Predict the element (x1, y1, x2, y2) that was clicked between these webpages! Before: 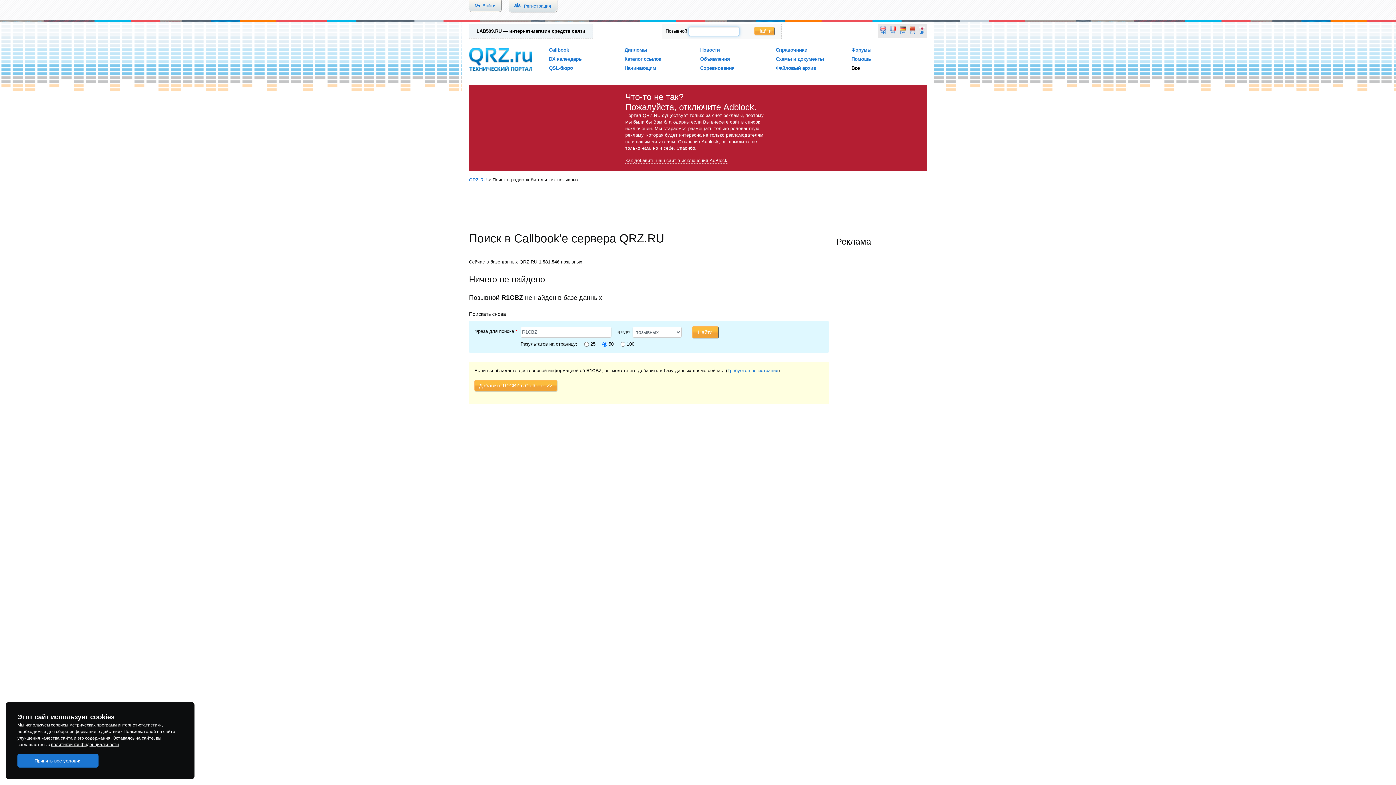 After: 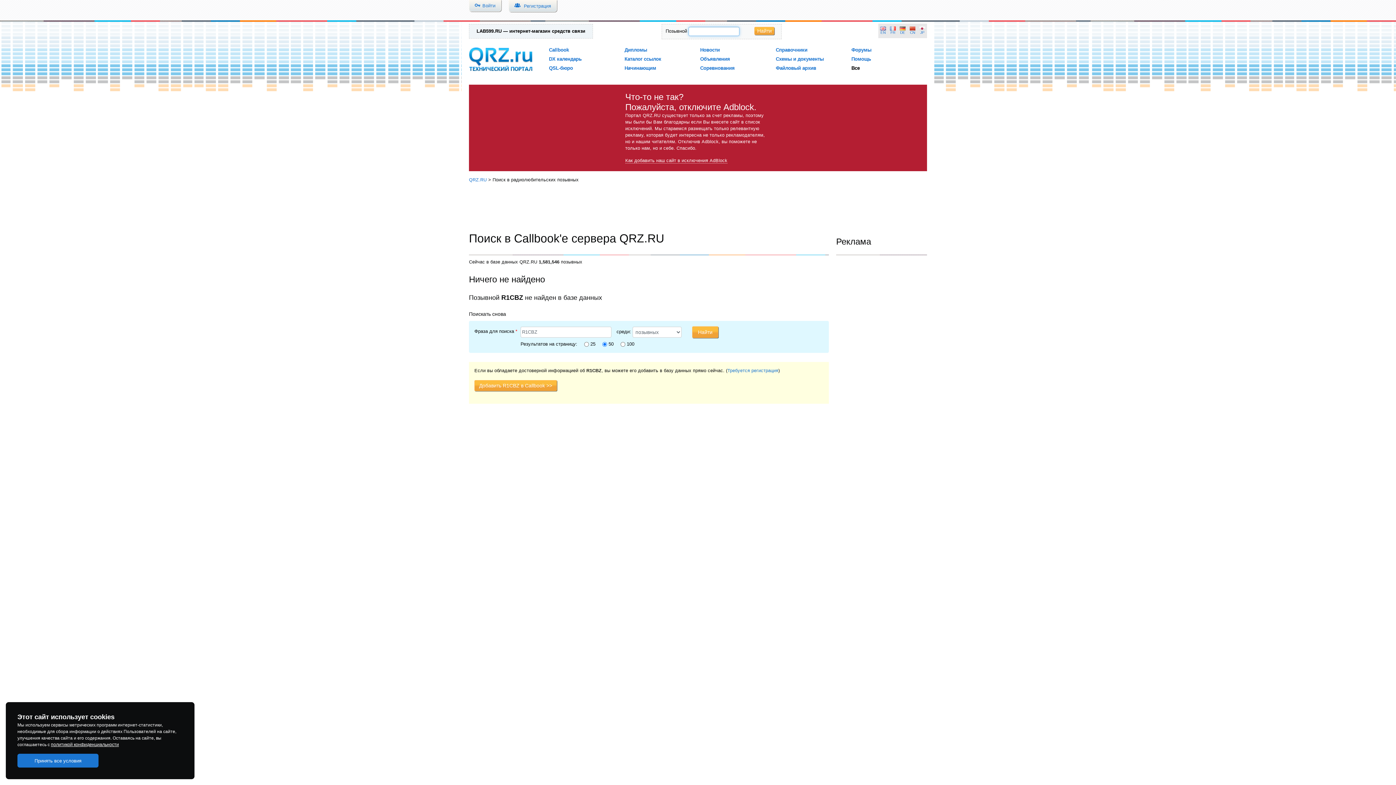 Action: bbox: (692, 326, 718, 338) label: Найти